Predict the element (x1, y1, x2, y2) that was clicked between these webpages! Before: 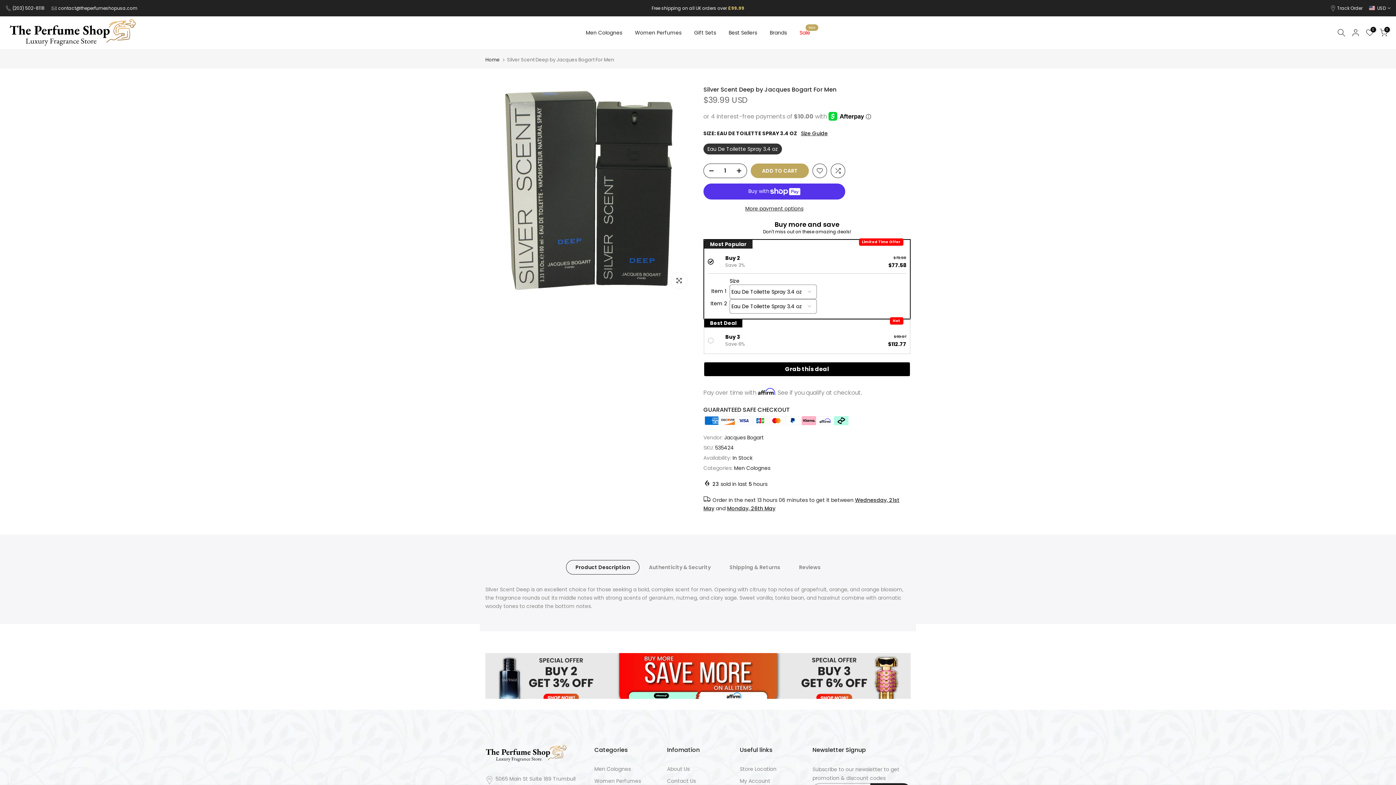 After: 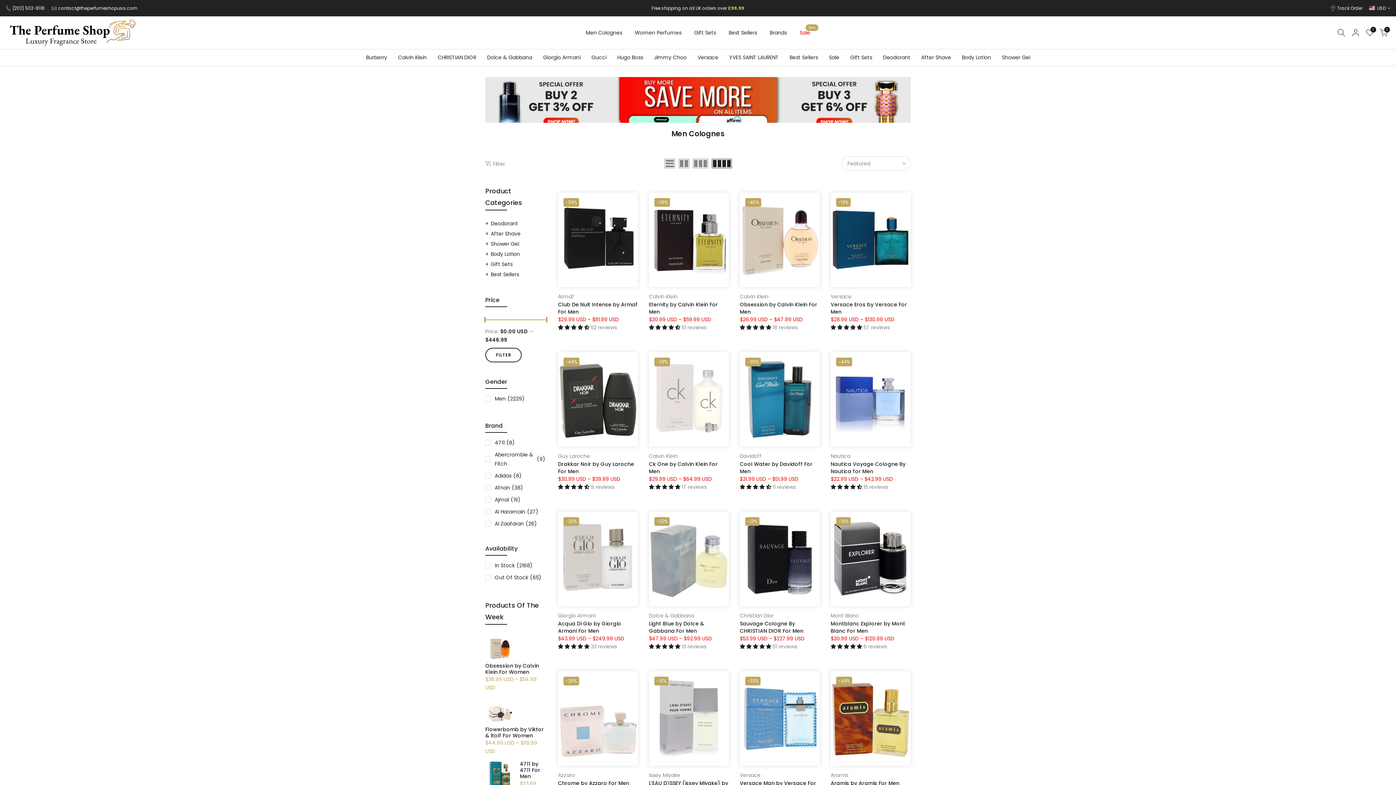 Action: bbox: (734, 464, 770, 472) label: Men Colognes